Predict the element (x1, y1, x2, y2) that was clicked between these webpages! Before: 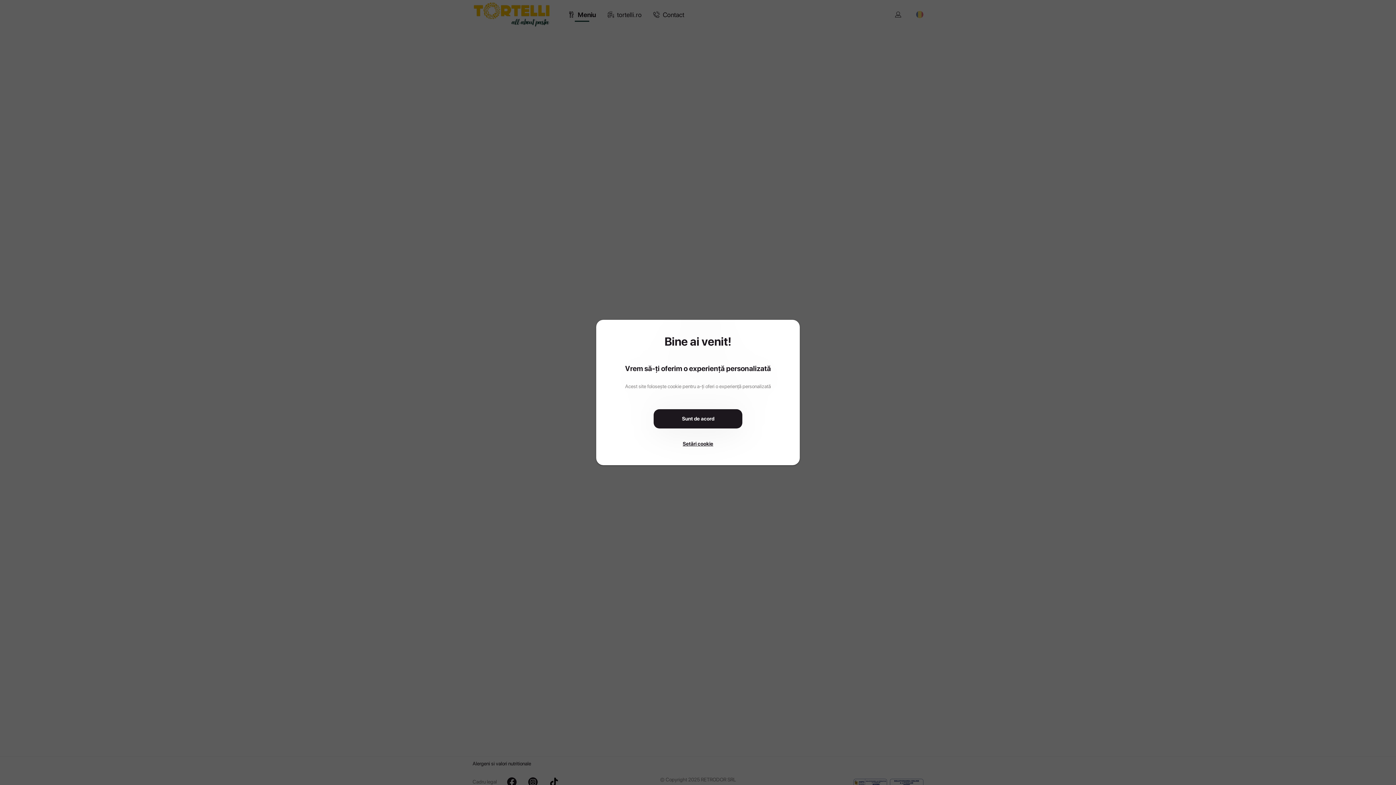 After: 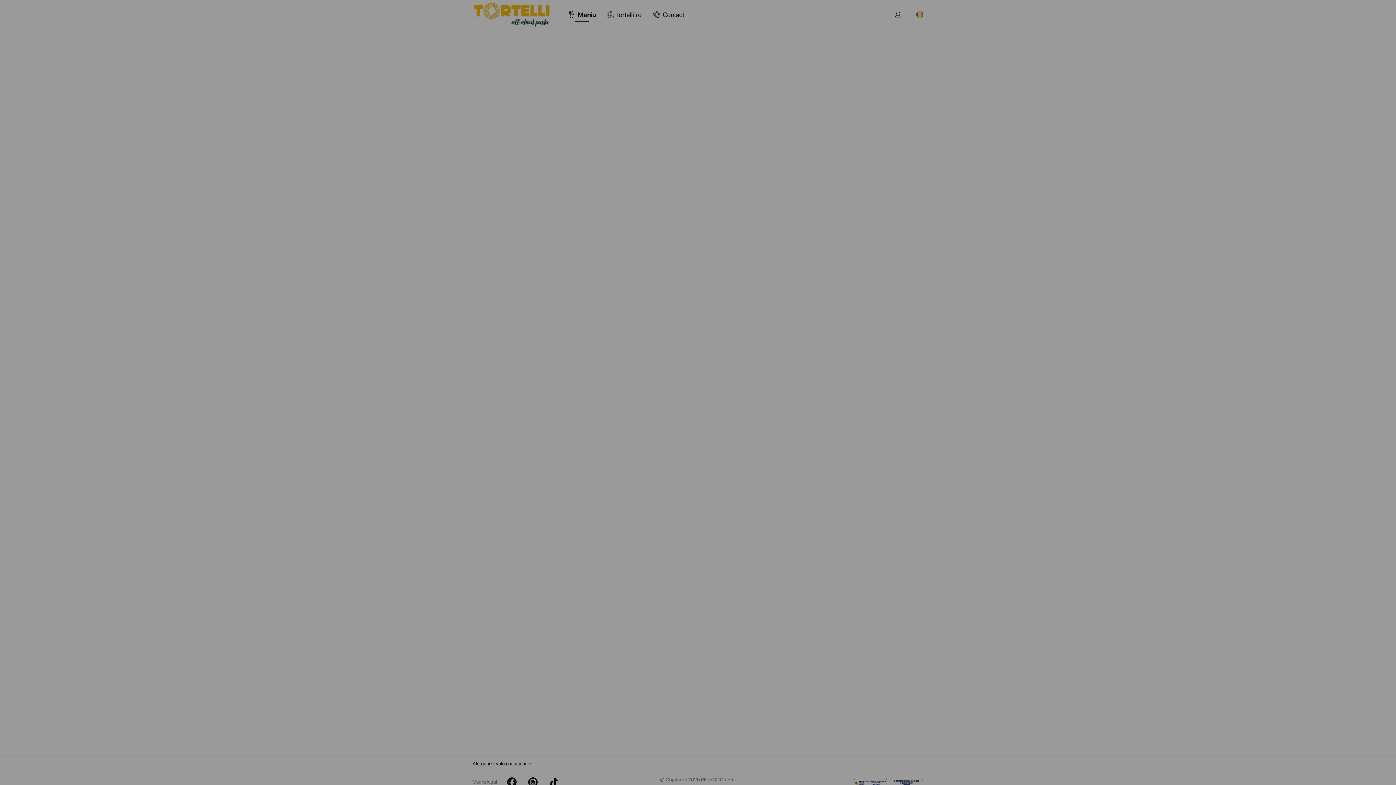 Action: label: Sunt de acord bbox: (653, 409, 742, 428)